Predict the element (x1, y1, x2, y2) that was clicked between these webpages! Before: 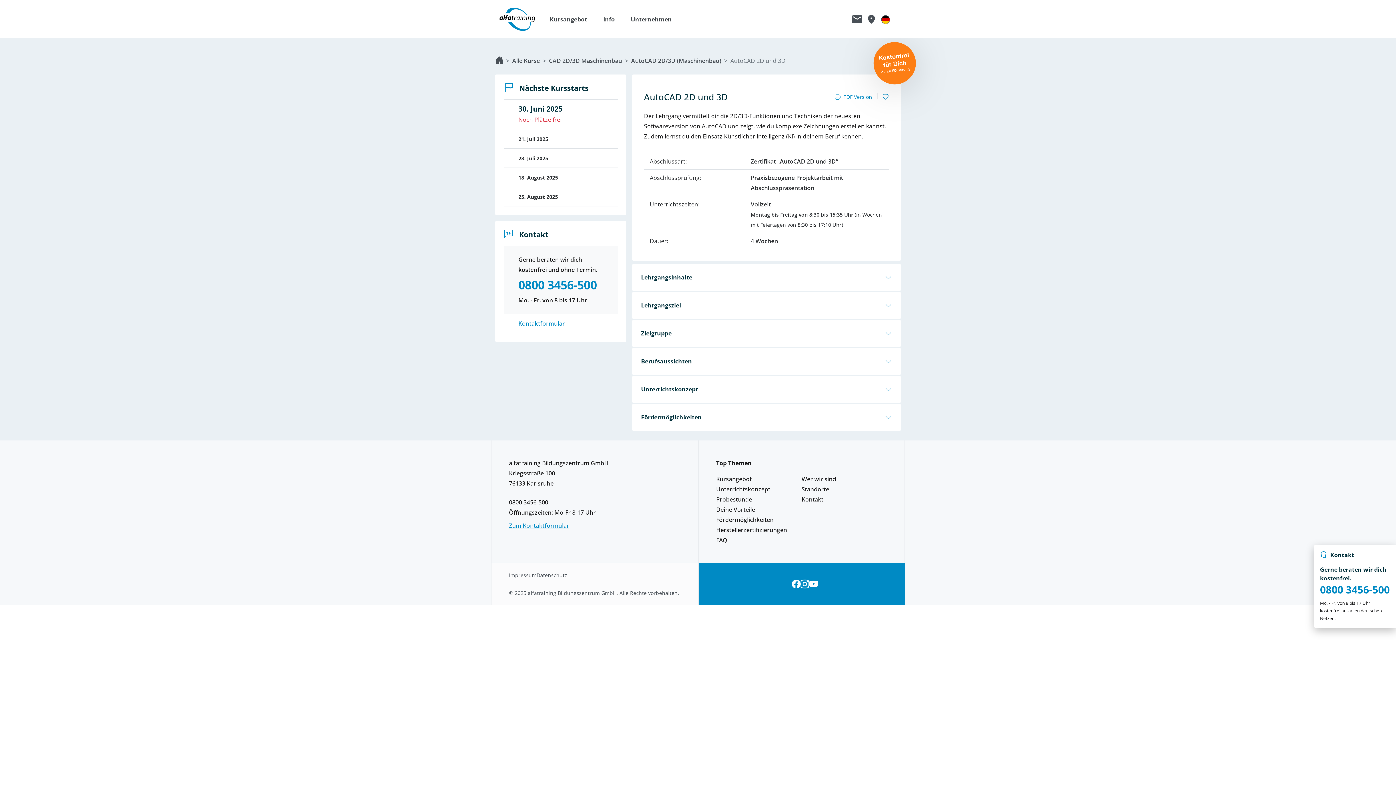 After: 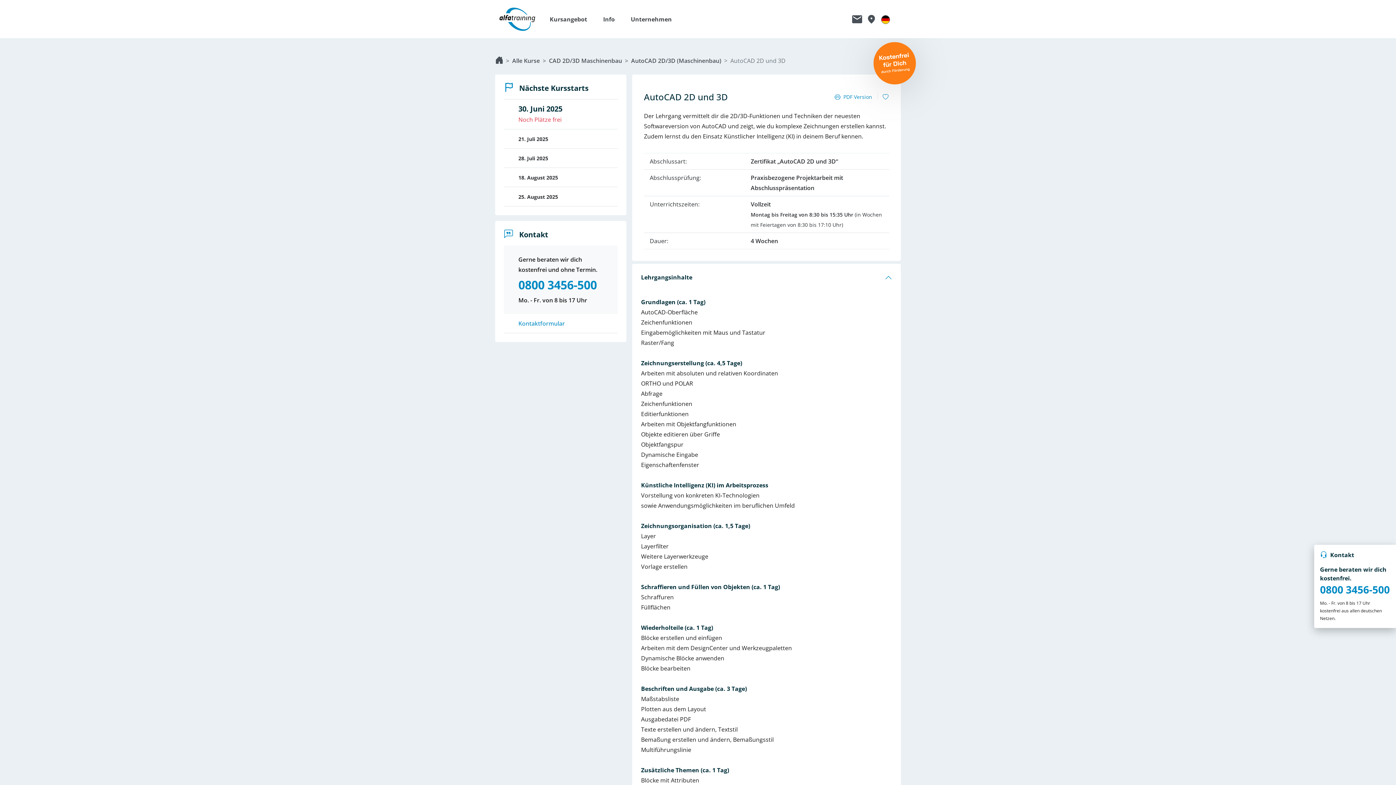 Action: label: Lehrgangsinhalte bbox: (632, 265, 901, 289)